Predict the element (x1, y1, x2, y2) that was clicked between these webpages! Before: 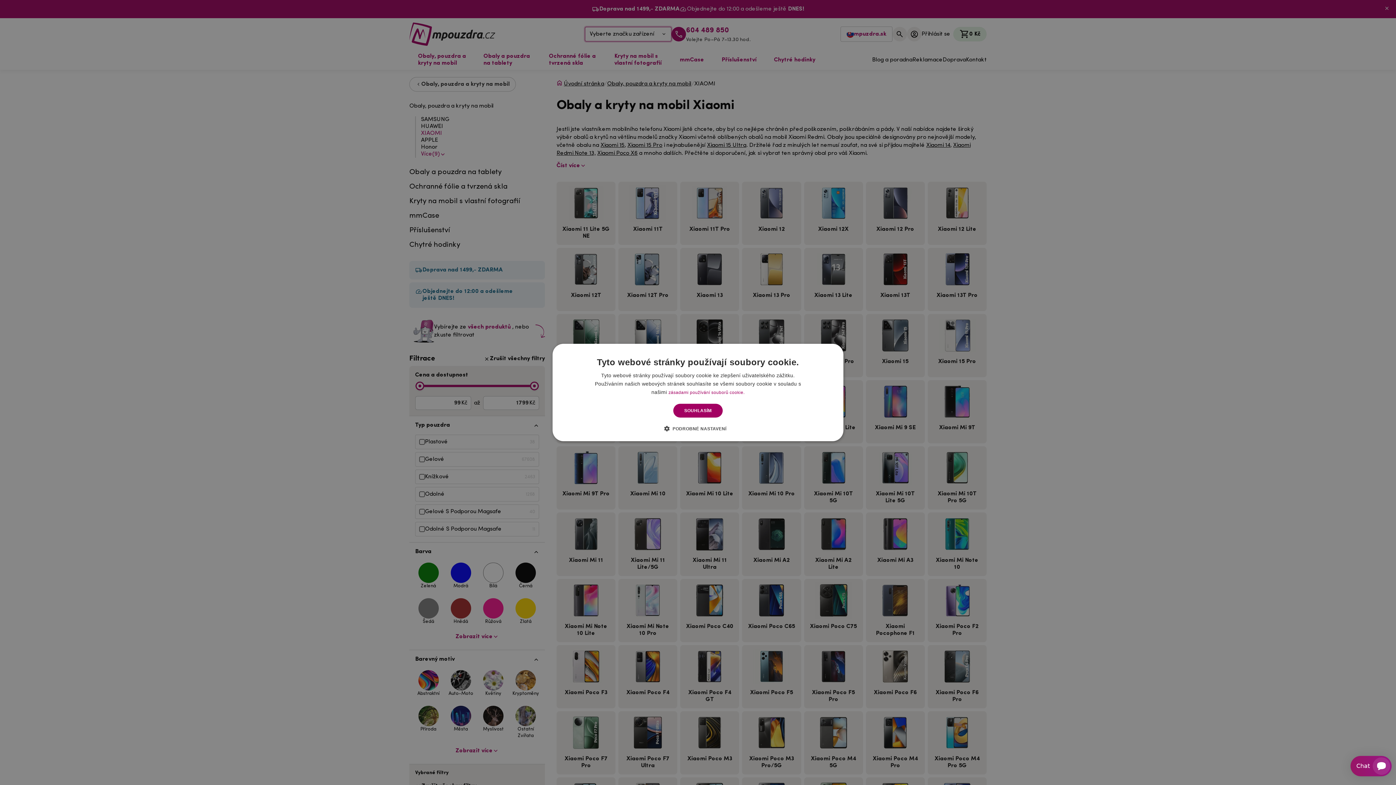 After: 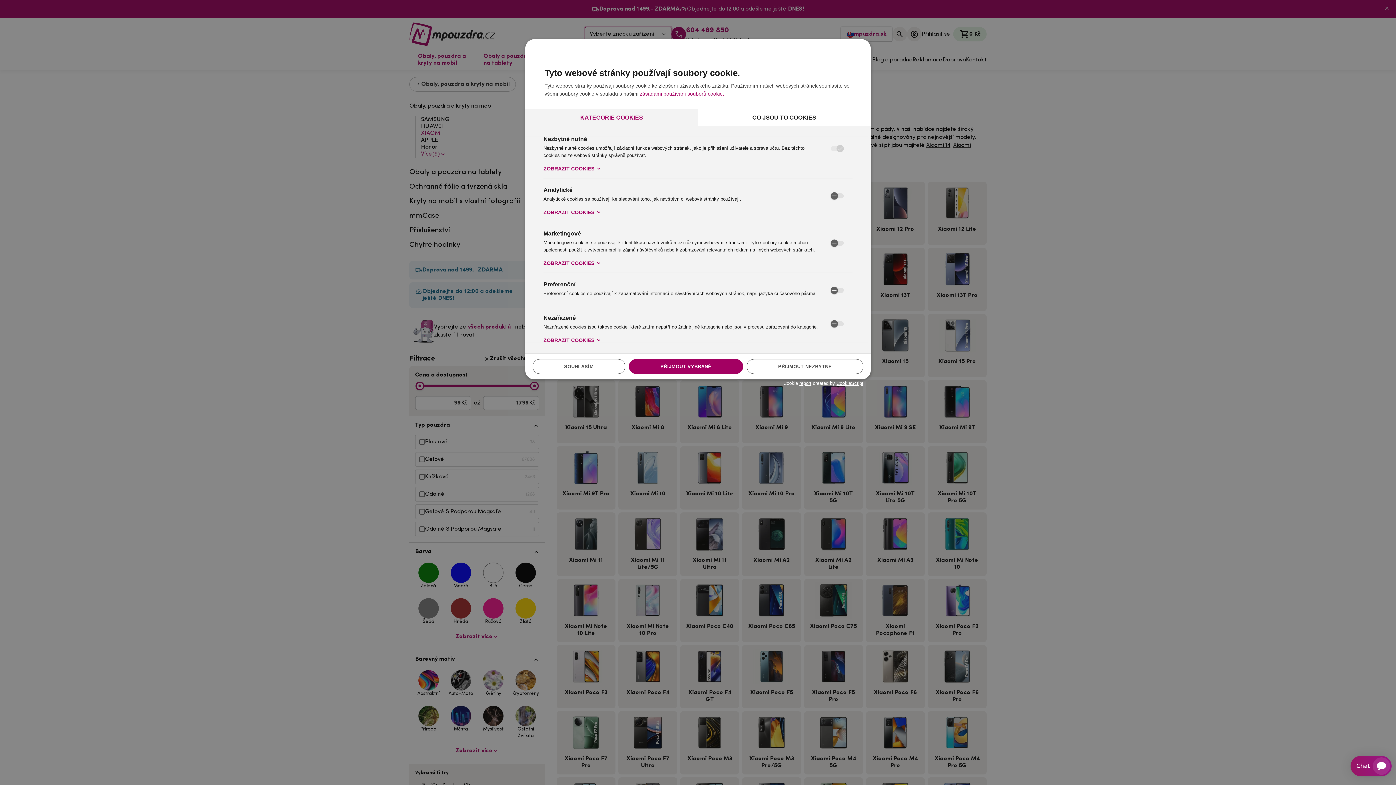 Action: bbox: (669, 425, 726, 432) label:  PODROBNÉ NASTAVENÍ